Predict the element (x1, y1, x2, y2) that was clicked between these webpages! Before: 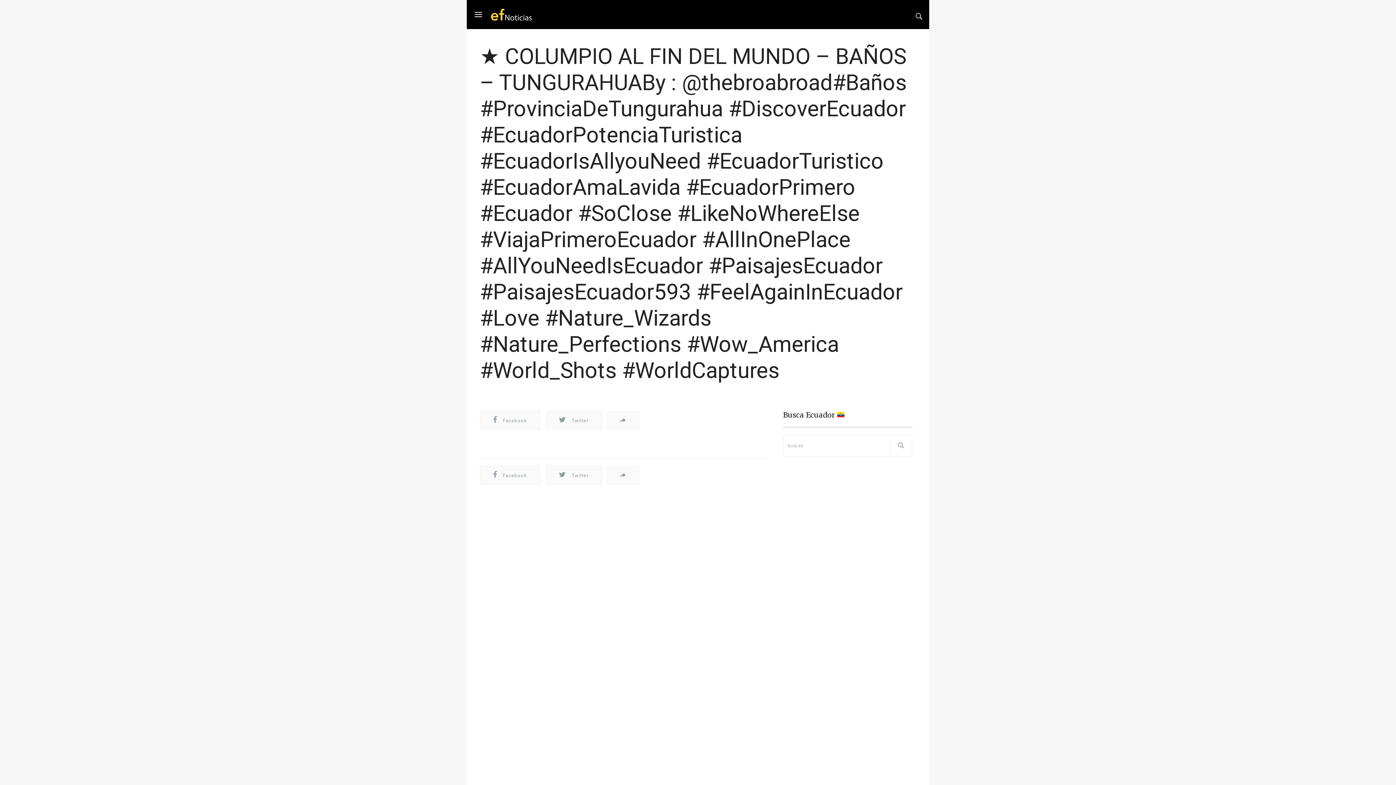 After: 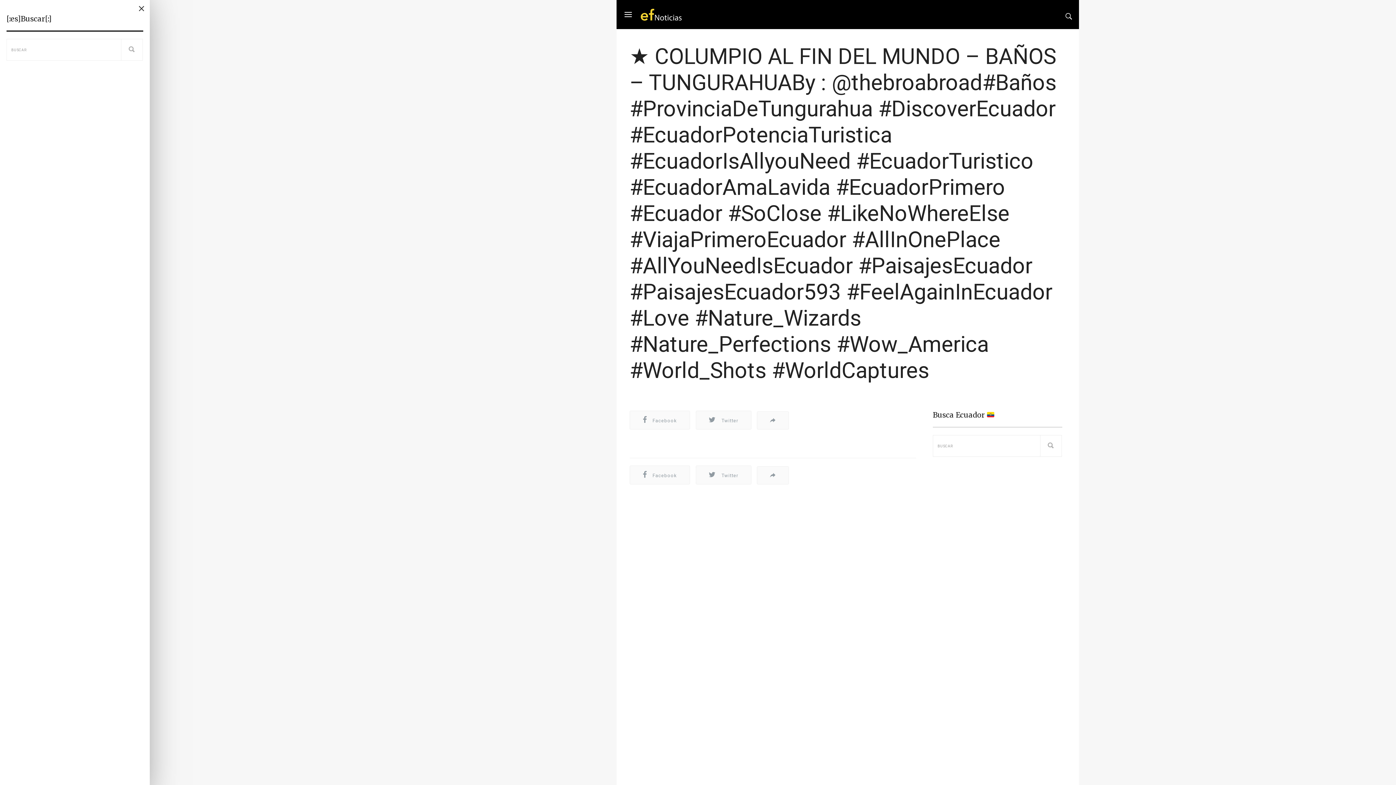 Action: bbox: (474, 1, 482, 27)